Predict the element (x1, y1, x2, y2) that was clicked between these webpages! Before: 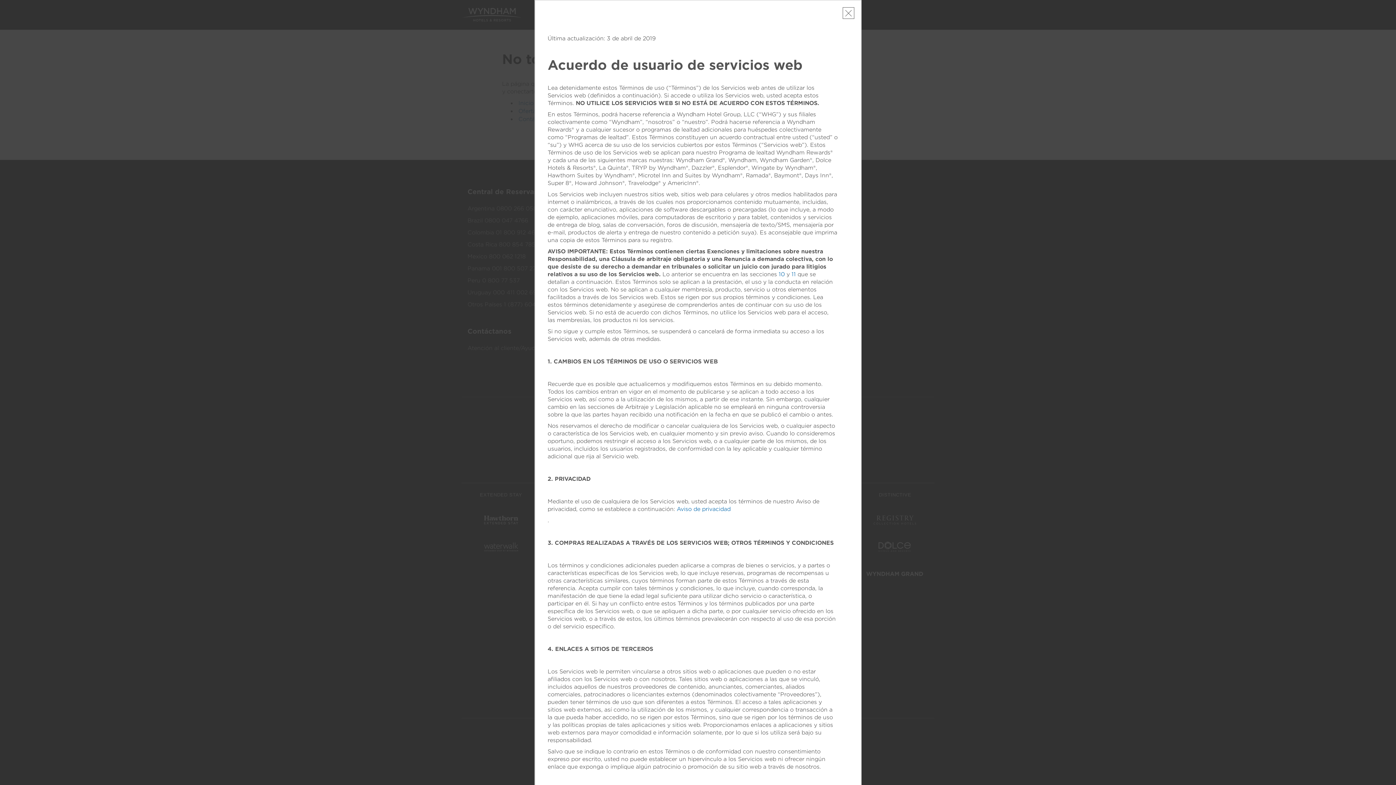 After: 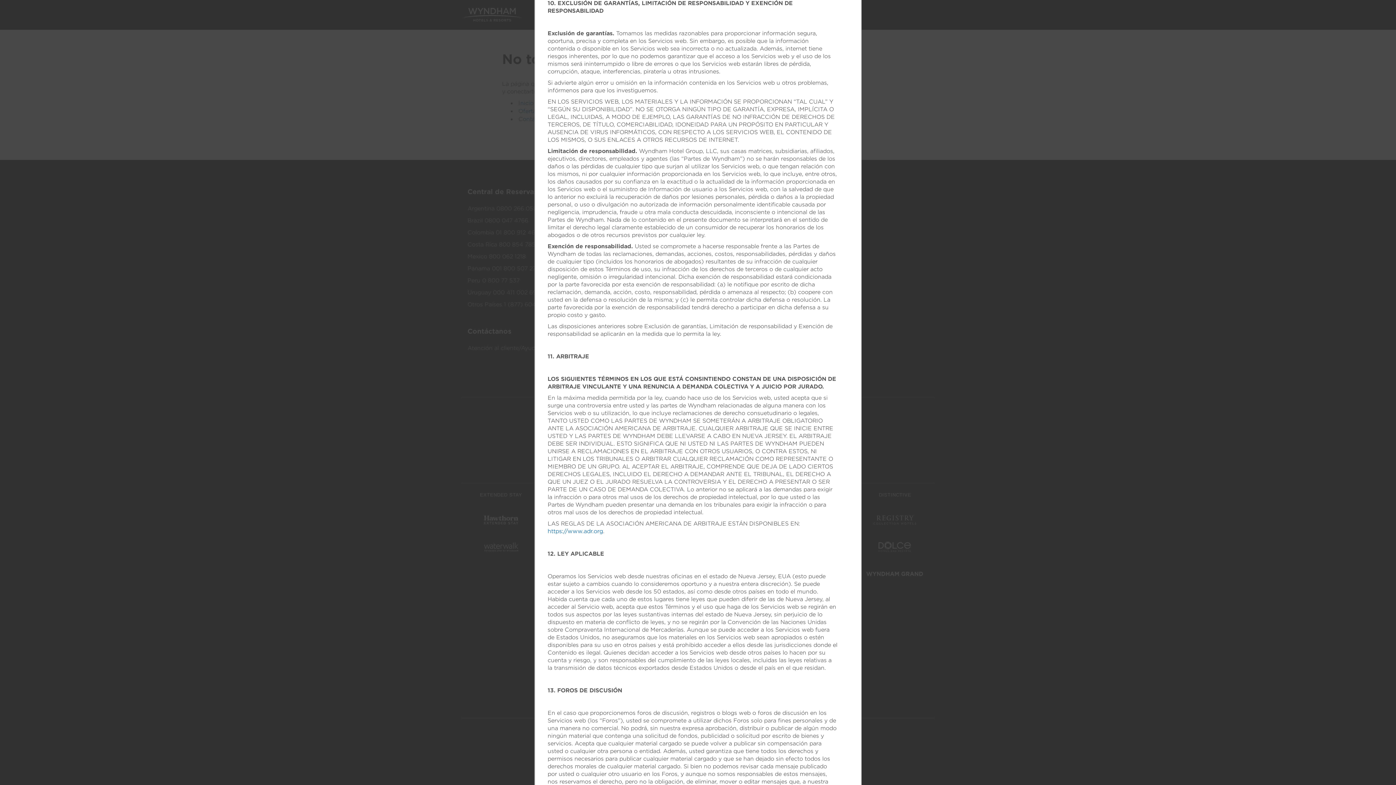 Action: label: 10 bbox: (778, 271, 784, 277)